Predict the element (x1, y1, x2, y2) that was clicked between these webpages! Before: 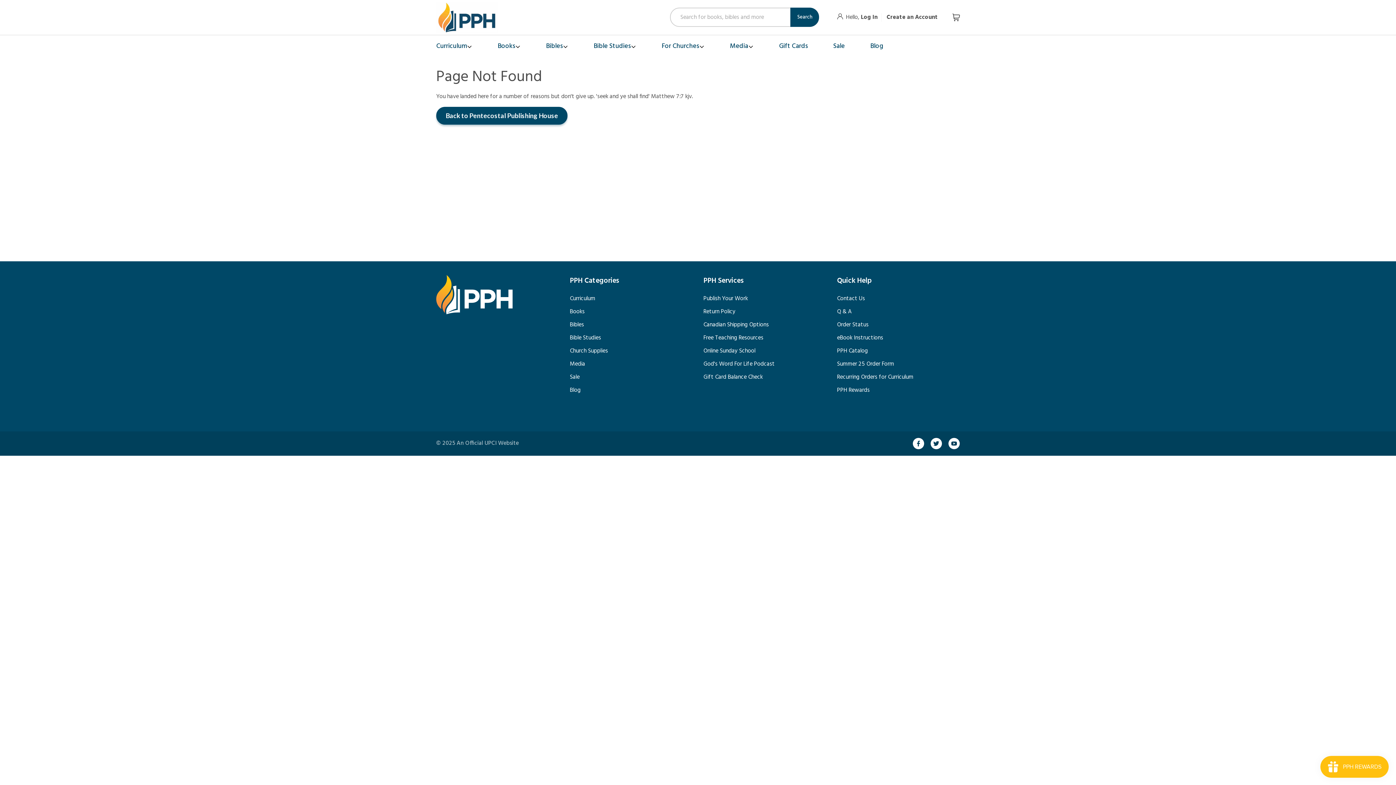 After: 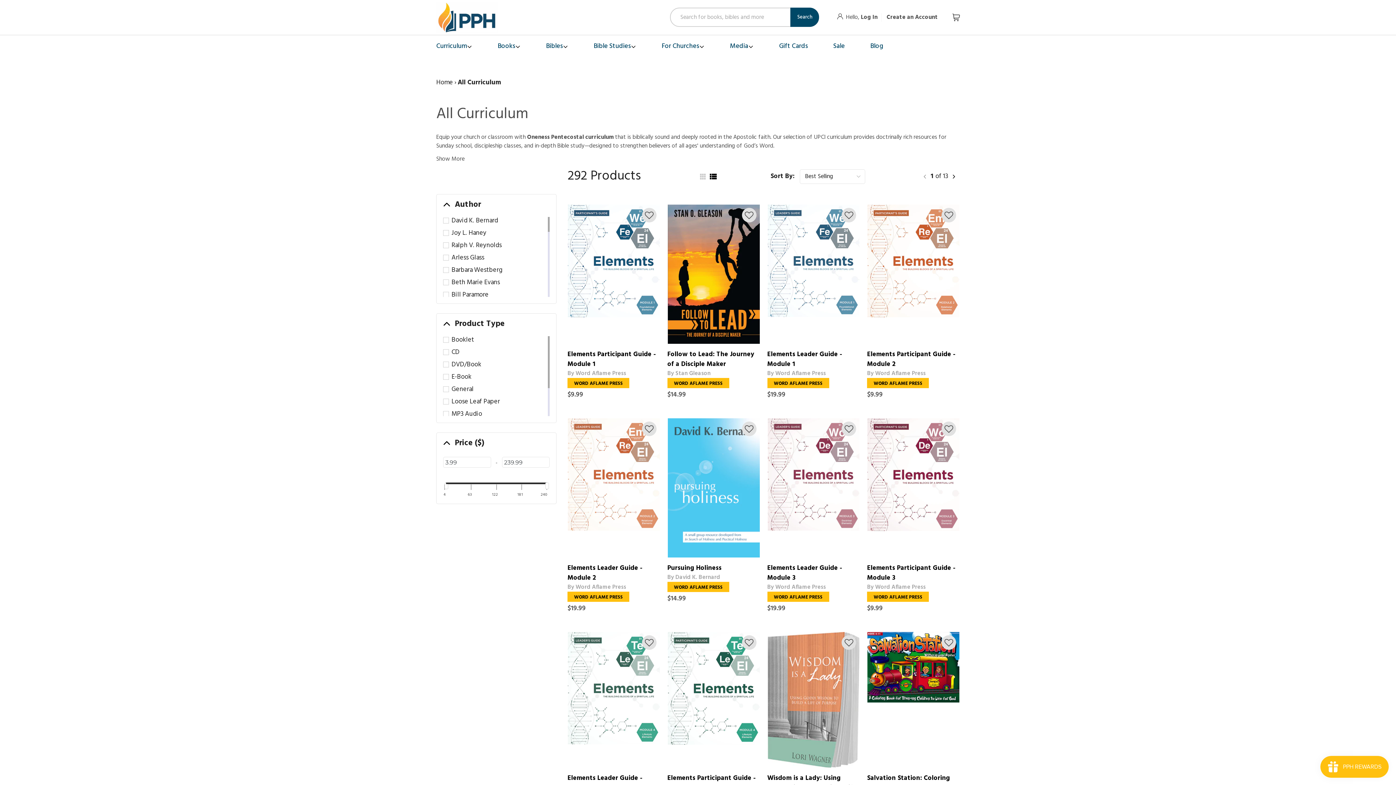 Action: bbox: (570, 292, 595, 305) label: Curriculum